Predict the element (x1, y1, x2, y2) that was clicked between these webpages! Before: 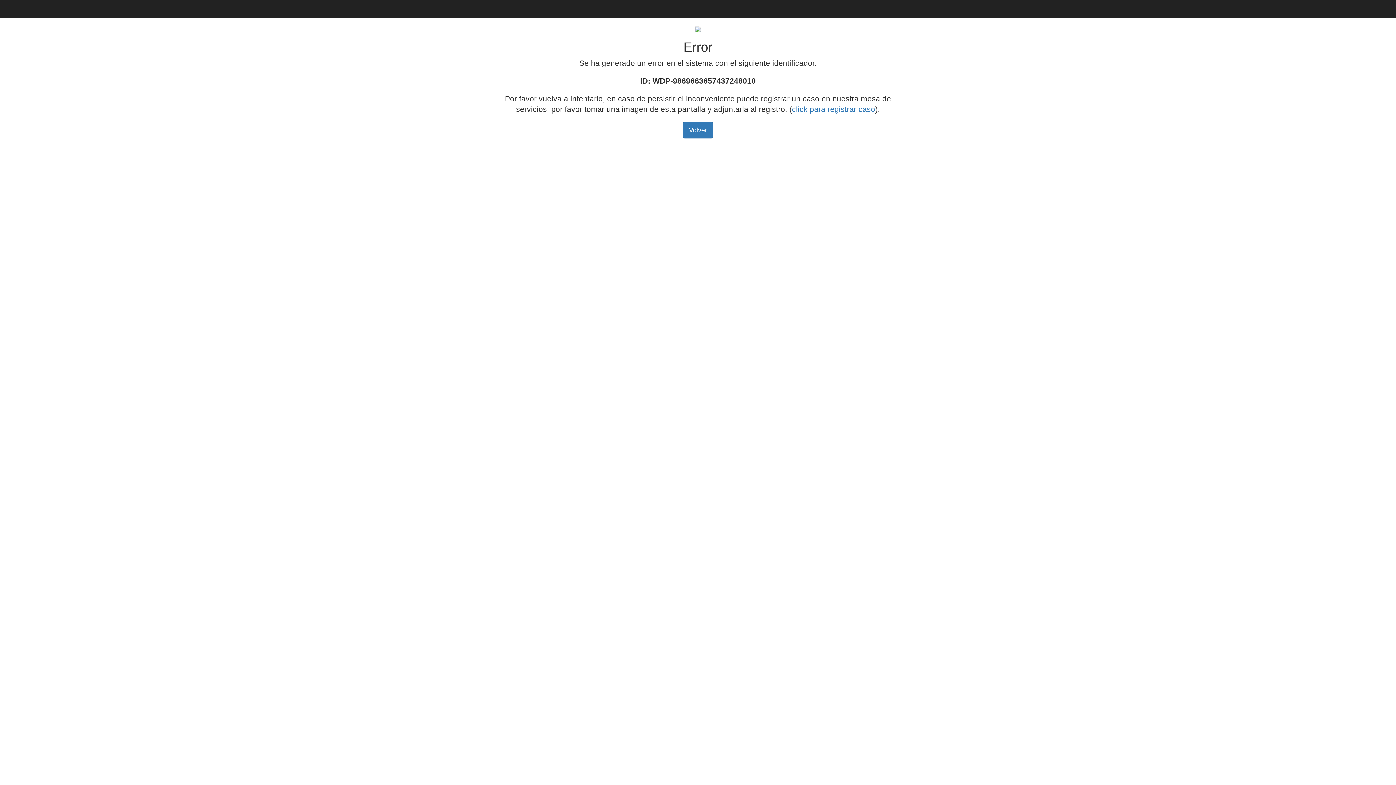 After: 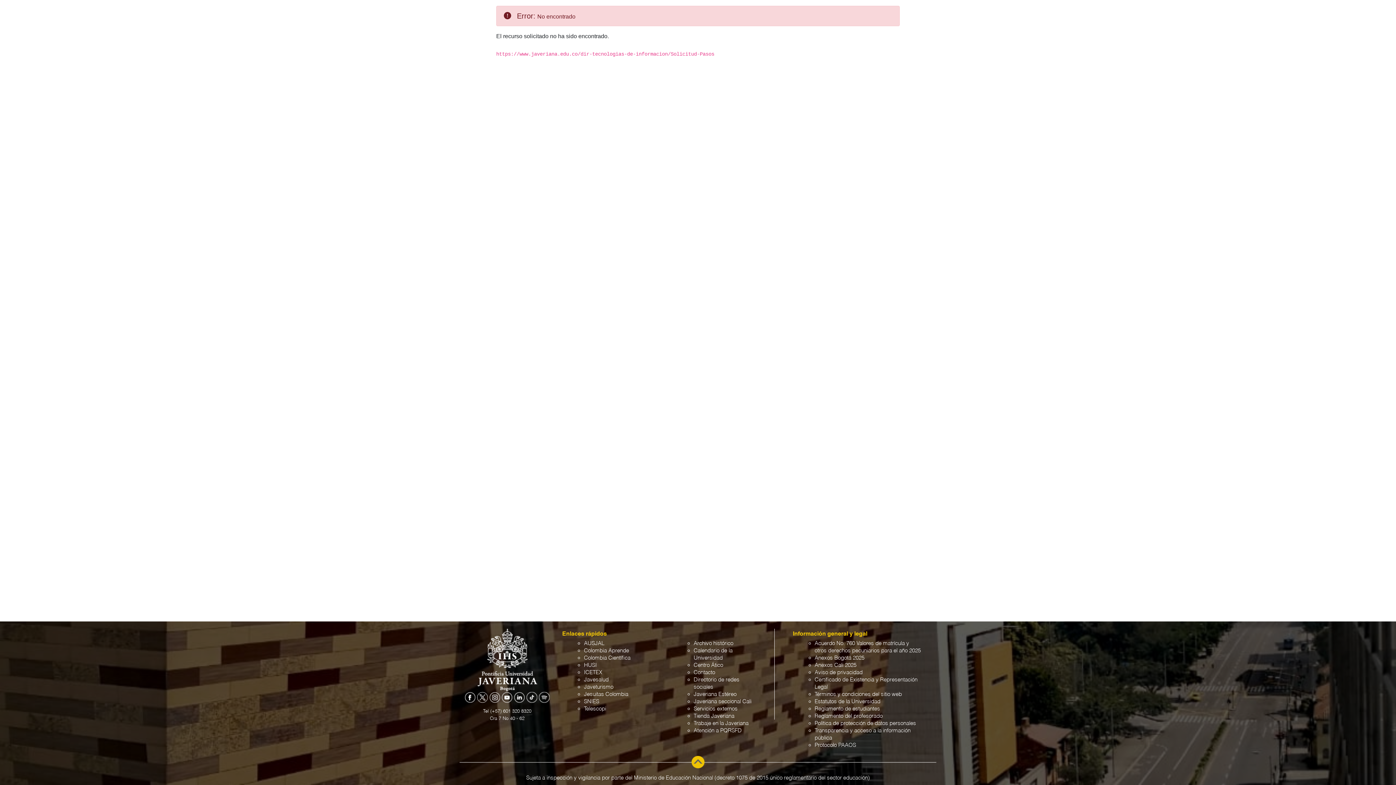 Action: bbox: (792, 105, 875, 113) label: click para registrar caso